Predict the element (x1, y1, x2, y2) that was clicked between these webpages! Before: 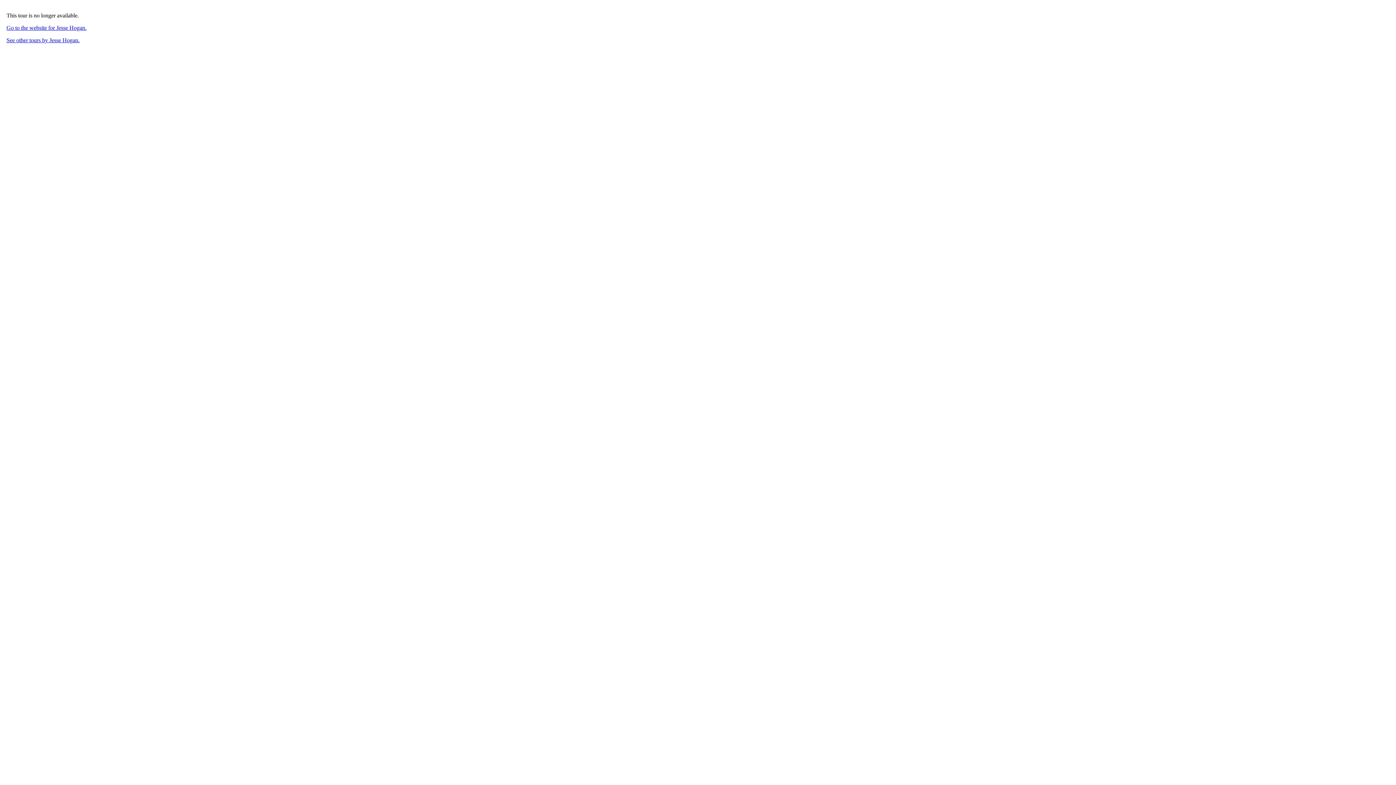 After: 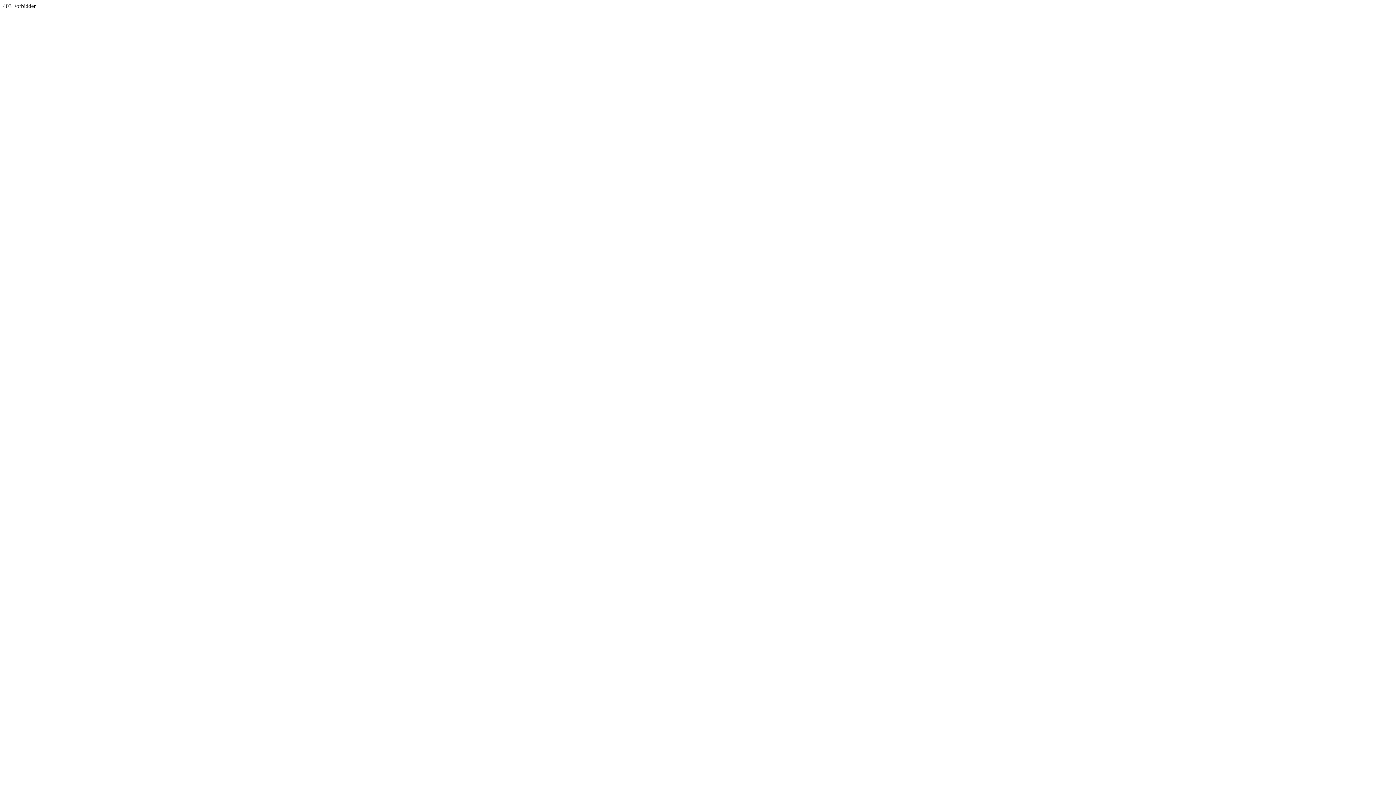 Action: bbox: (6, 24, 86, 30) label: Go to the website for Jesse Hogan.